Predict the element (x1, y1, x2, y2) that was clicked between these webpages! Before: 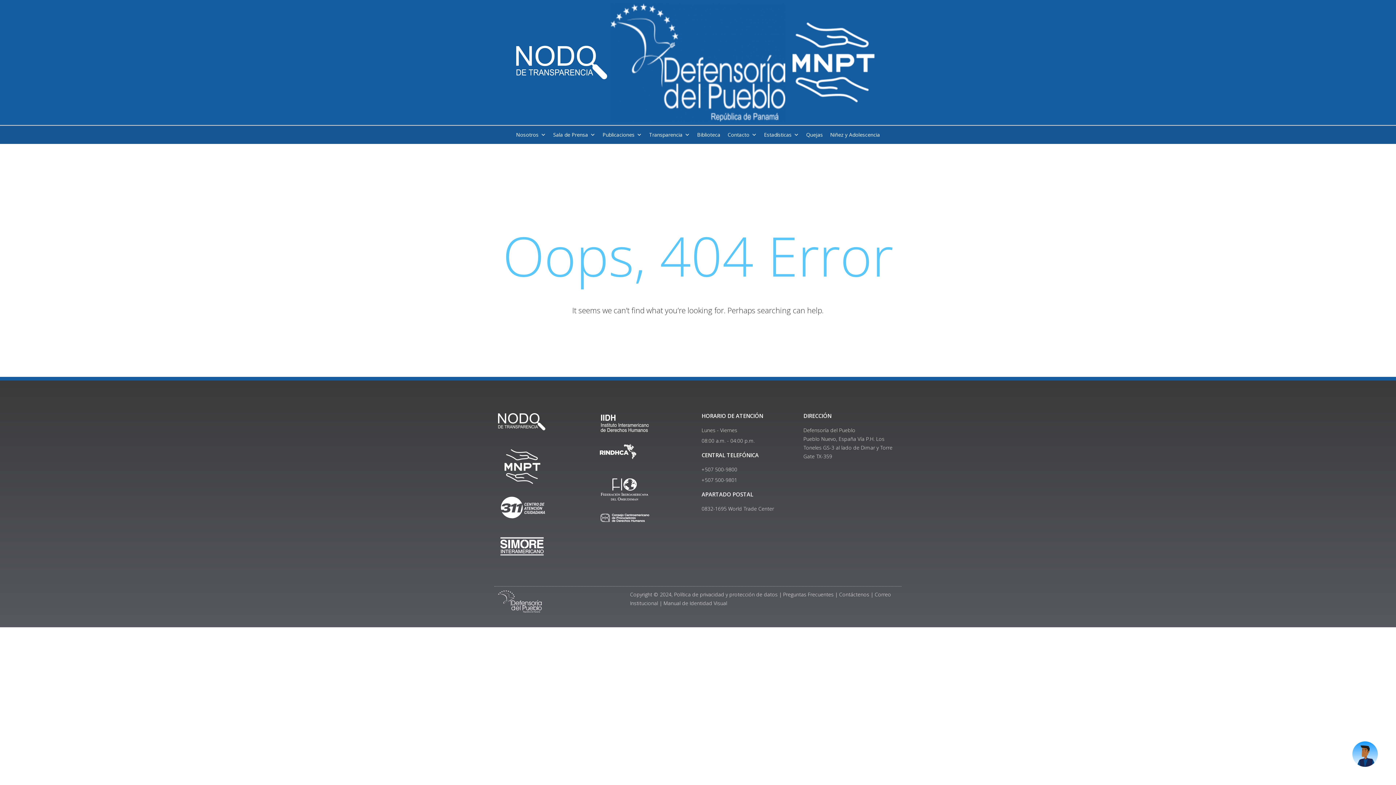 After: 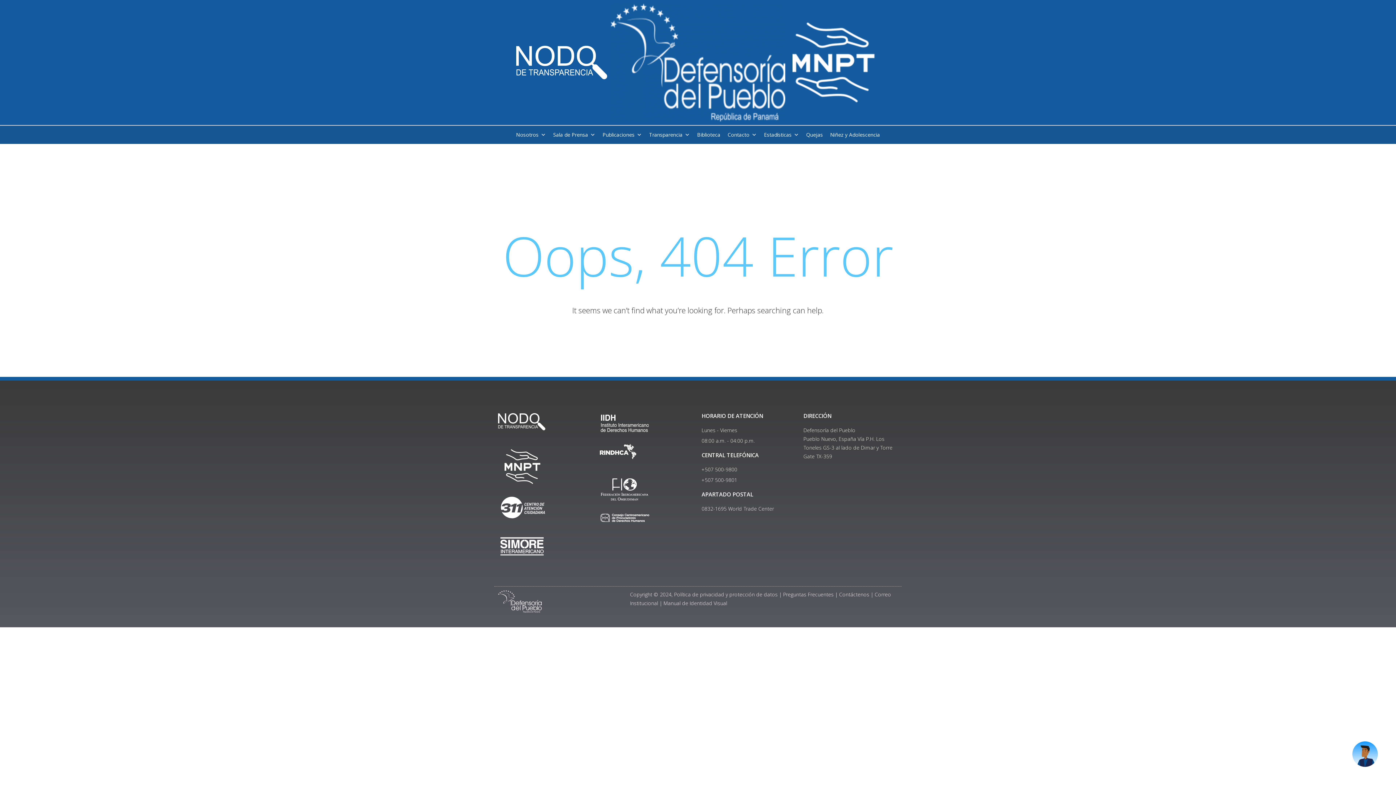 Action: bbox: (870, 591, 873, 598) label: |